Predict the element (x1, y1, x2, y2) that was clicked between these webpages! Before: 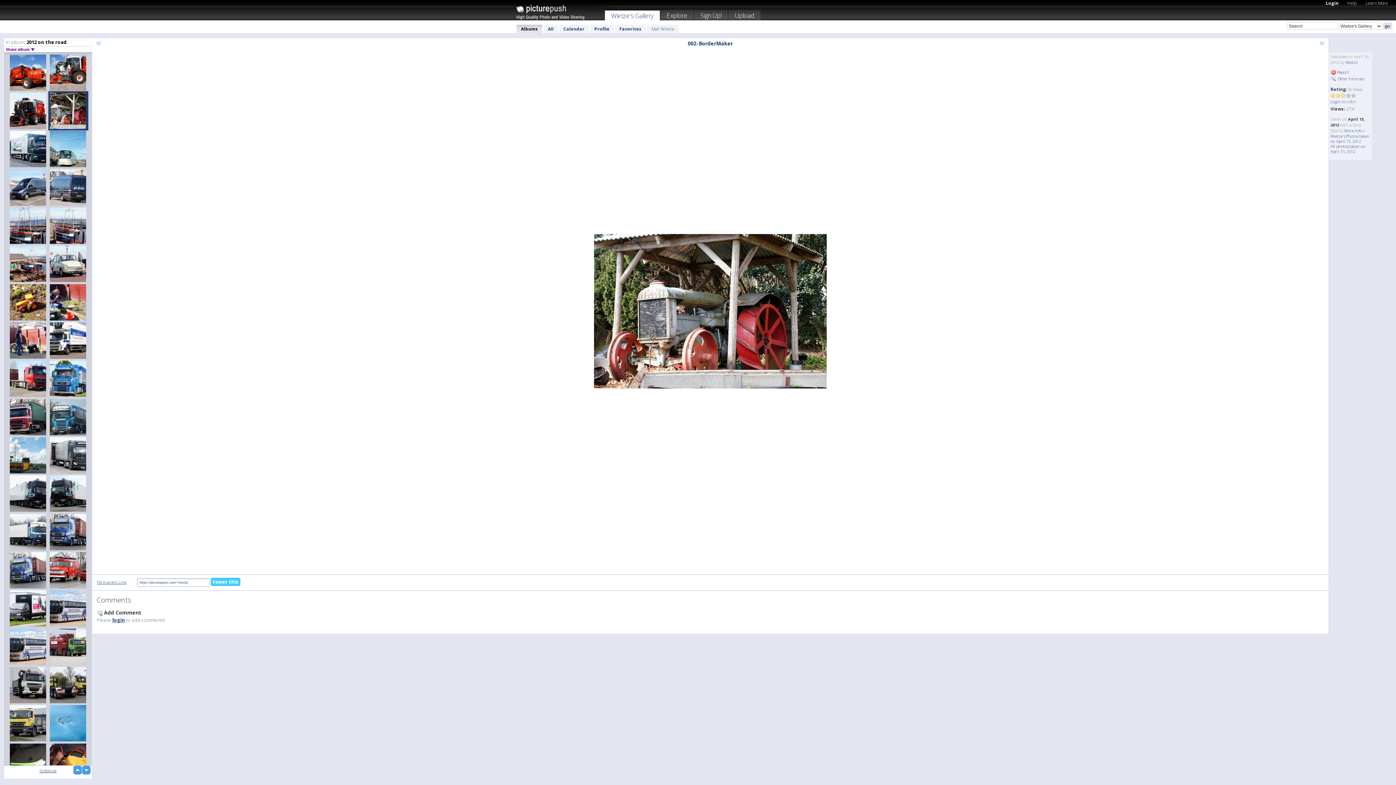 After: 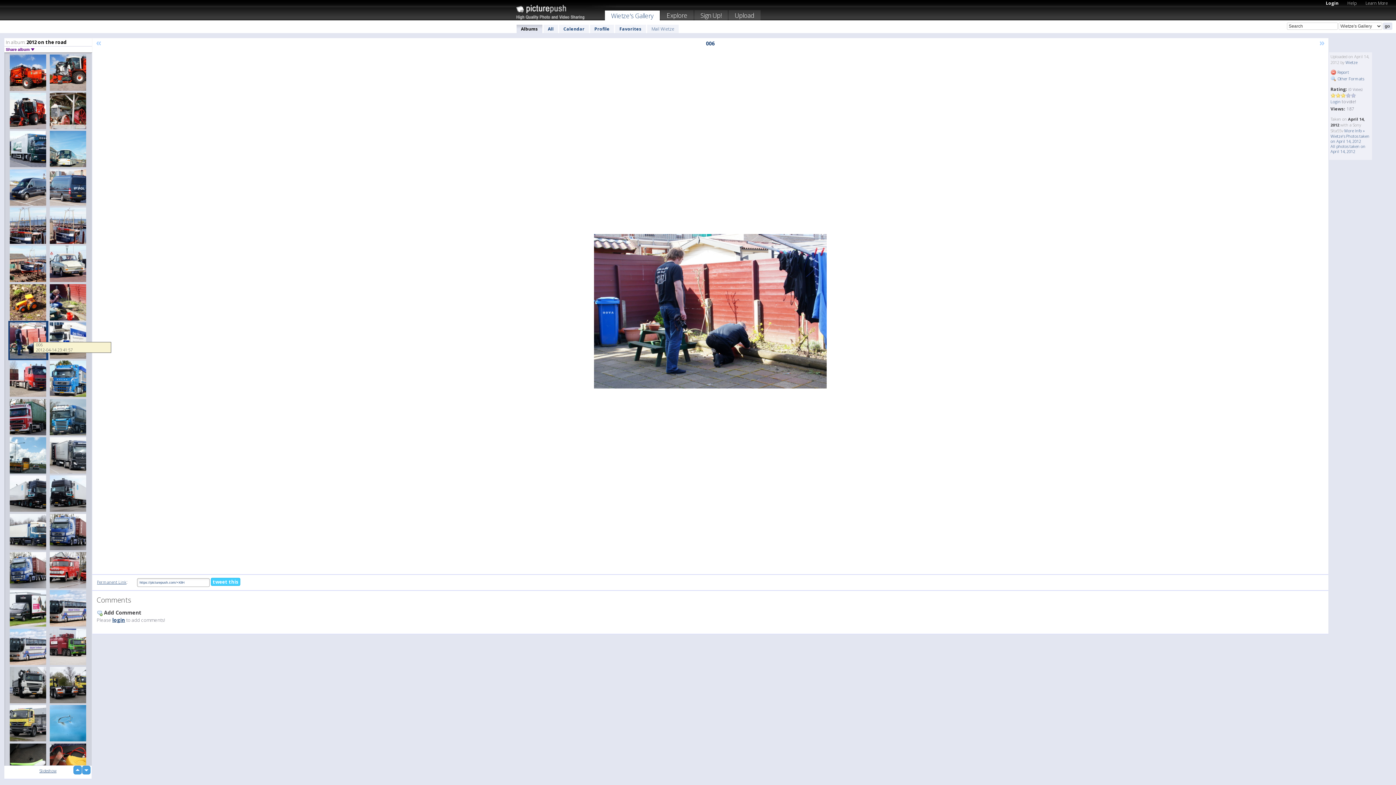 Action: bbox: (8, 321, 48, 360)